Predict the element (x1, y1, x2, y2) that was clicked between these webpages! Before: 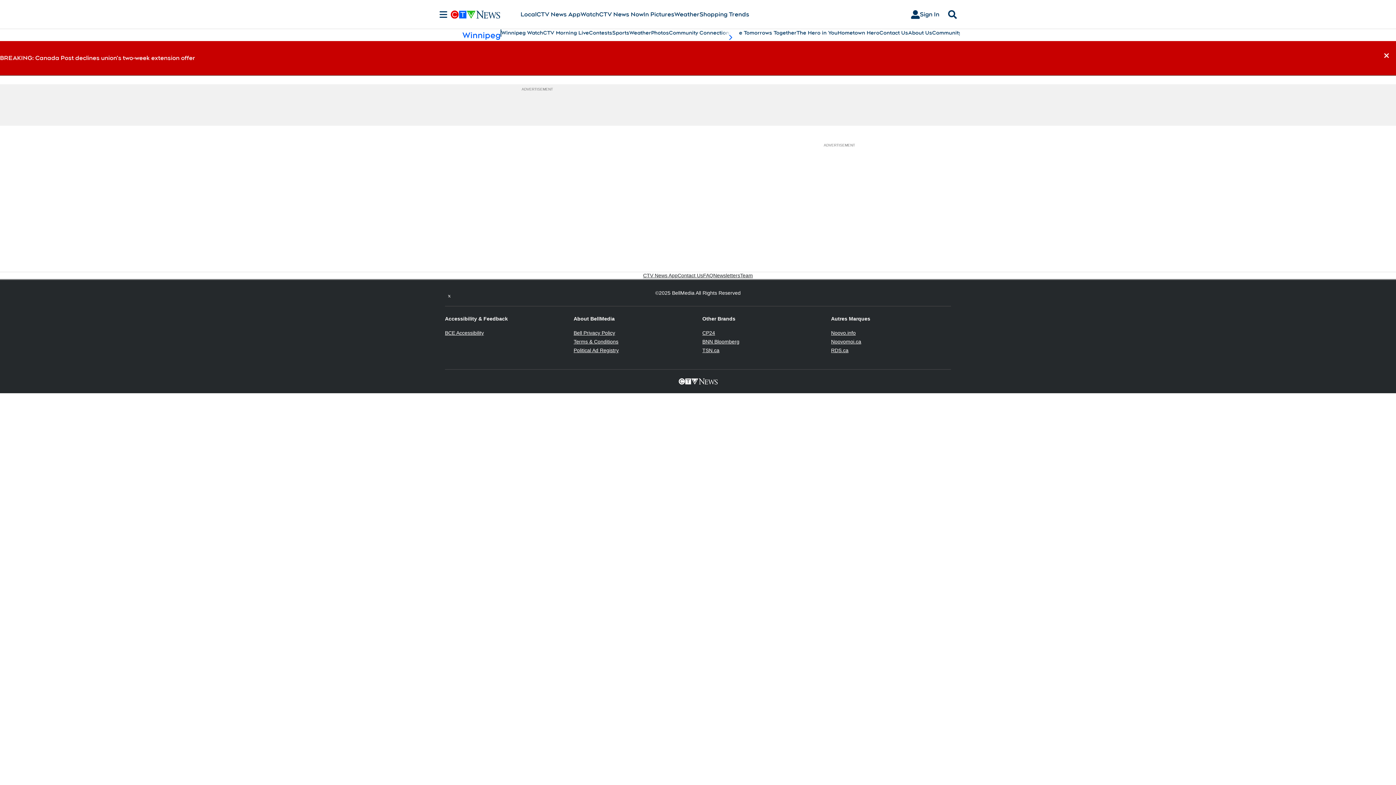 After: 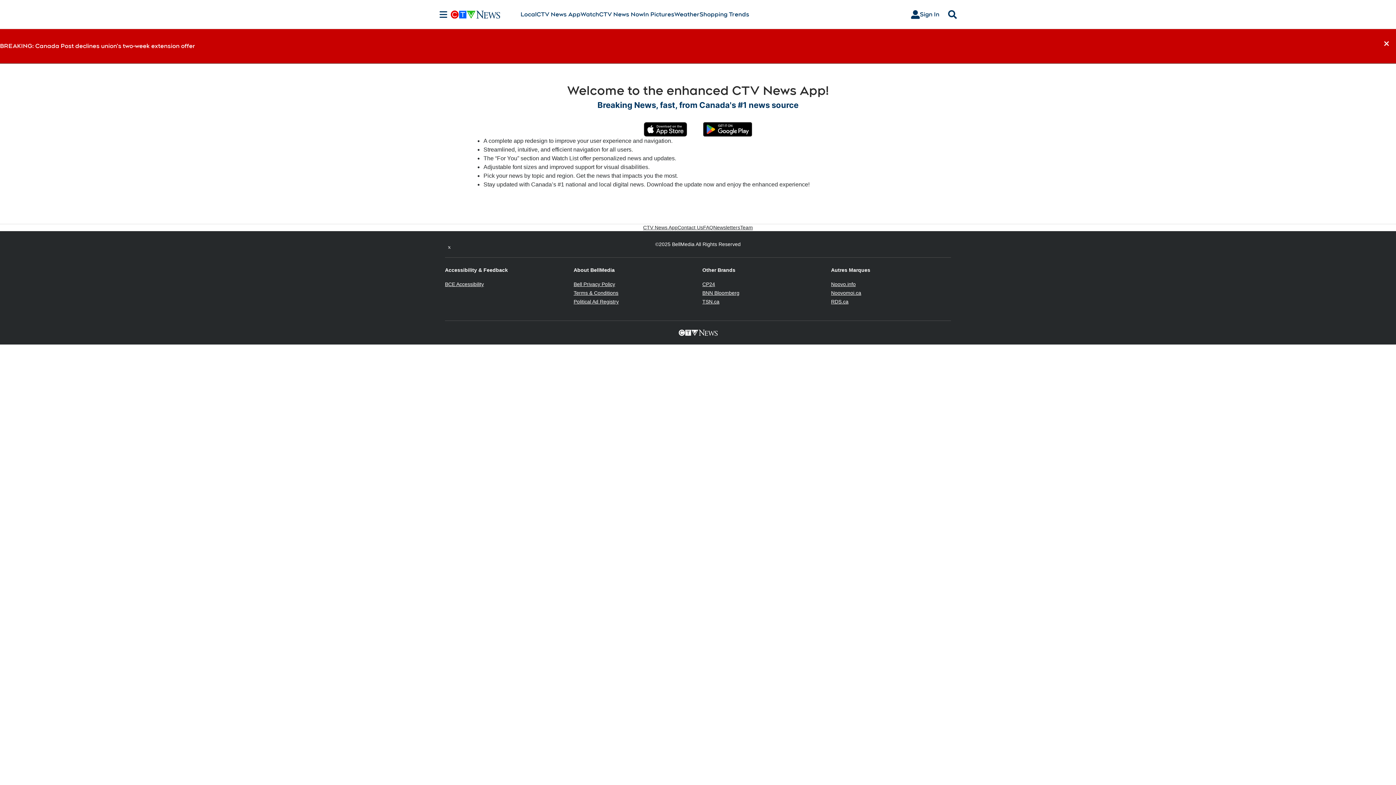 Action: bbox: (643, 272, 677, 279) label: CTV News App